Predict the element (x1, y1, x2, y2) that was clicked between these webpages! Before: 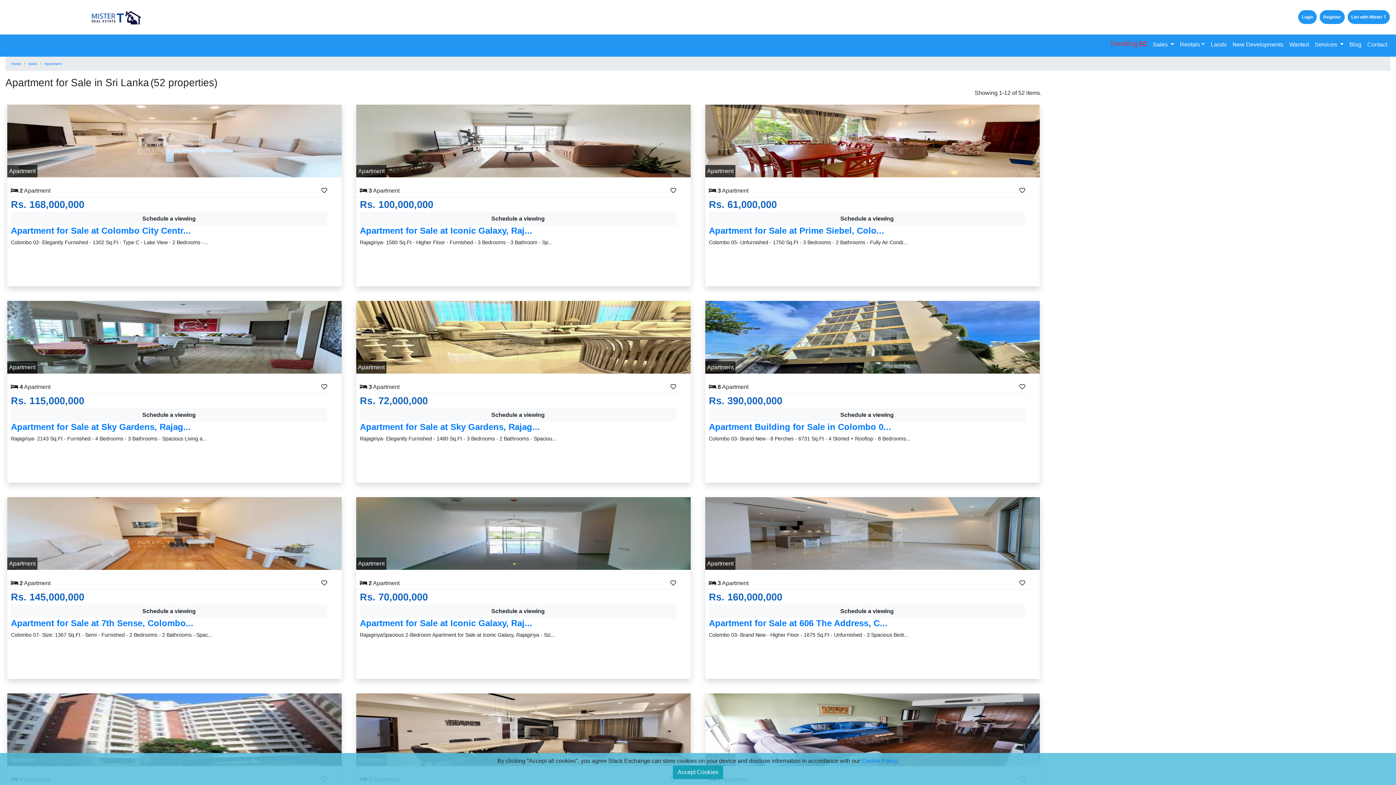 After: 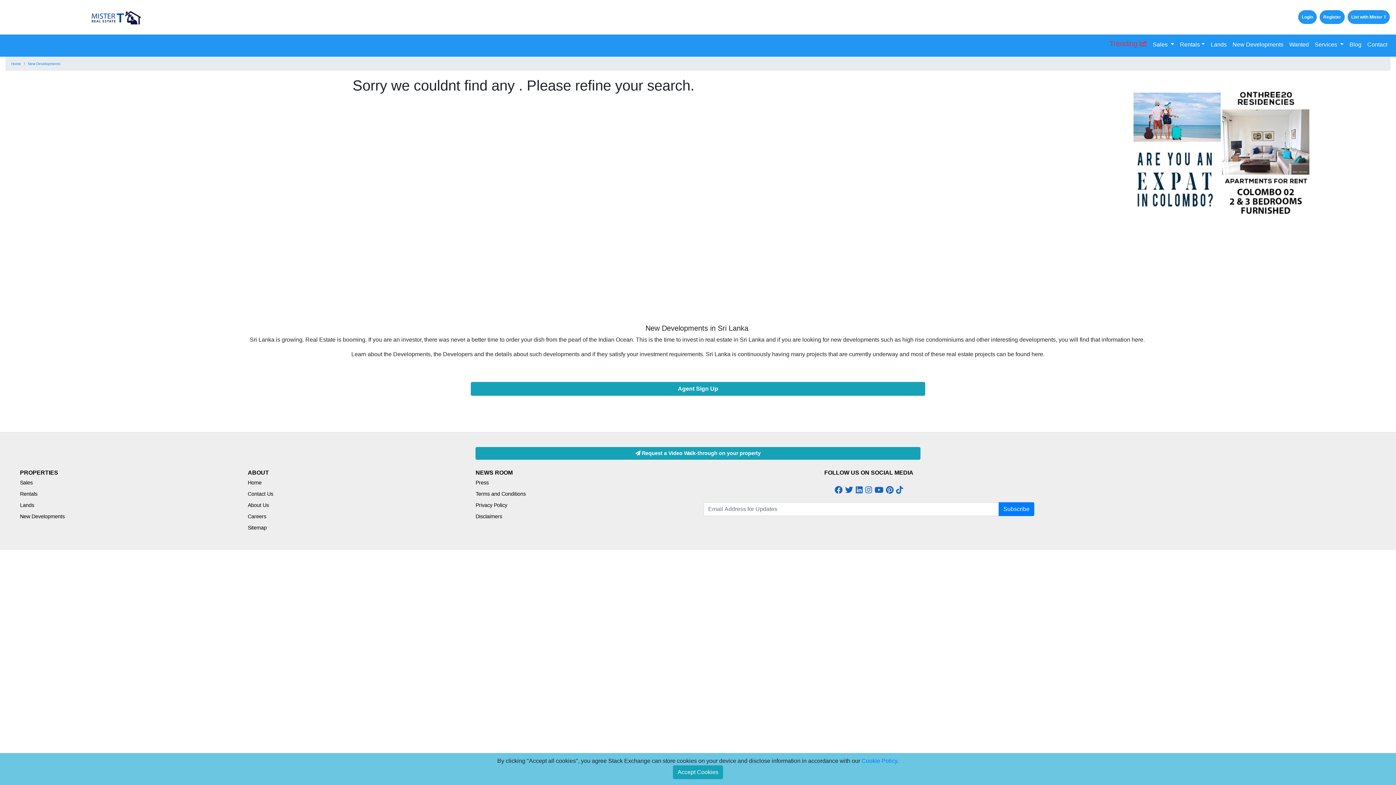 Action: label: New Developments bbox: (1229, 37, 1286, 52)